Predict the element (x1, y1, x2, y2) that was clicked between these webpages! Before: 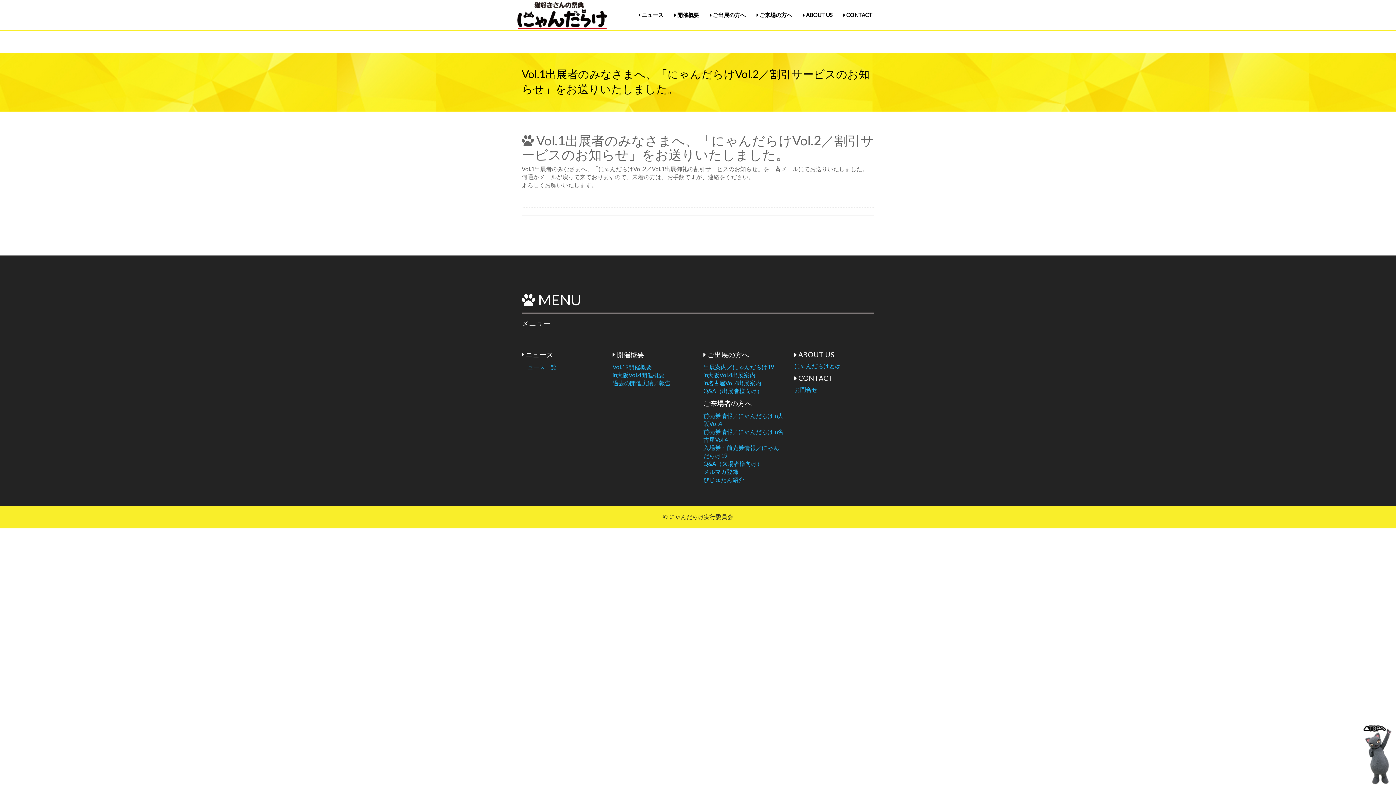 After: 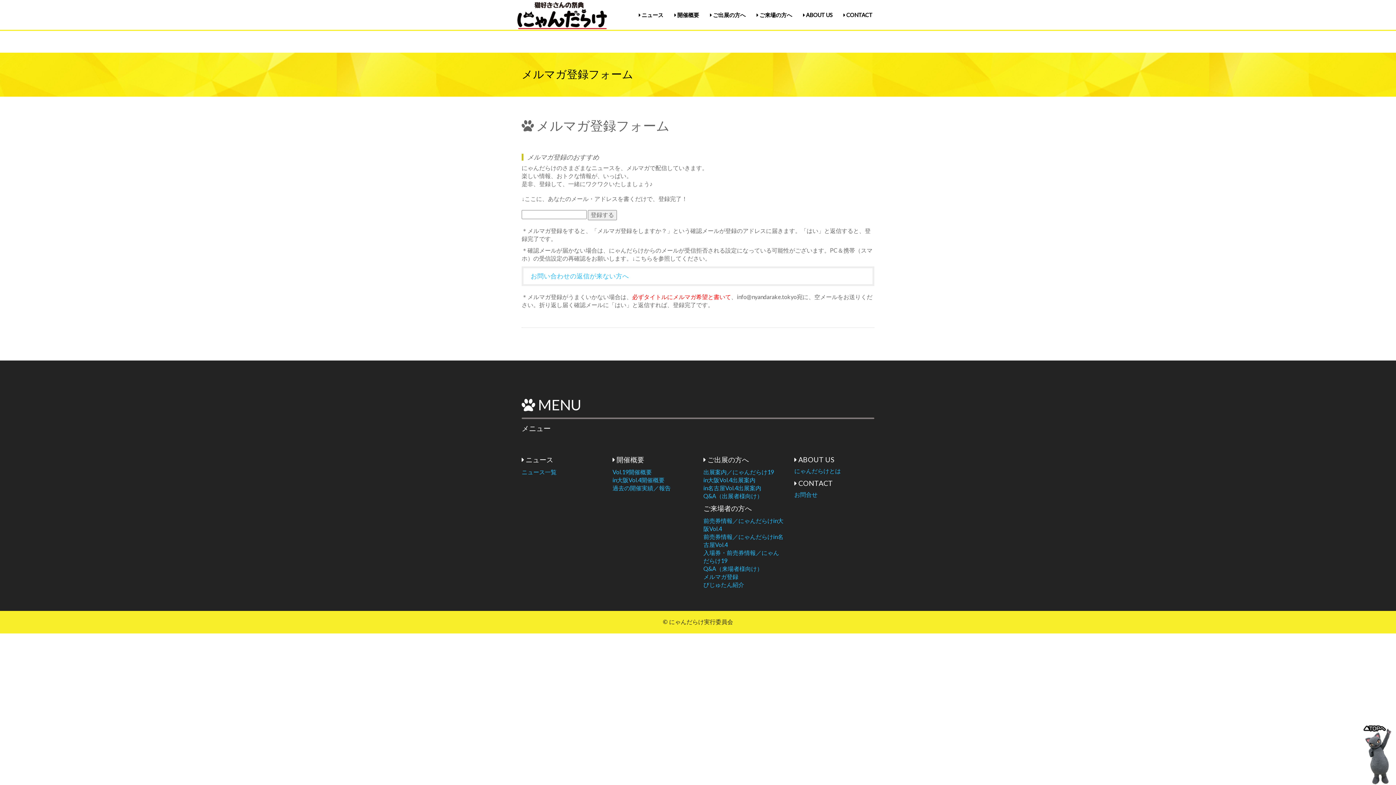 Action: label: メルマガ登録 bbox: (703, 468, 738, 475)